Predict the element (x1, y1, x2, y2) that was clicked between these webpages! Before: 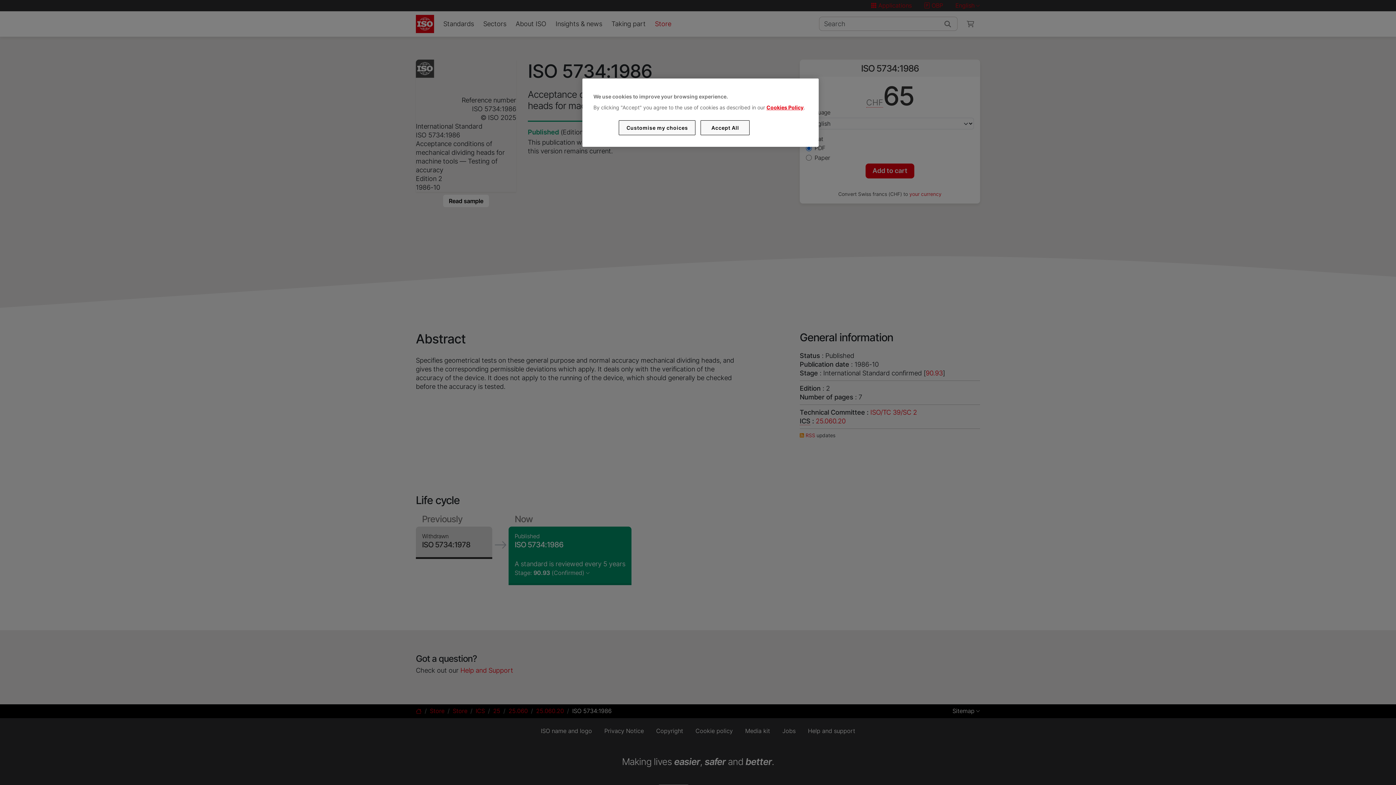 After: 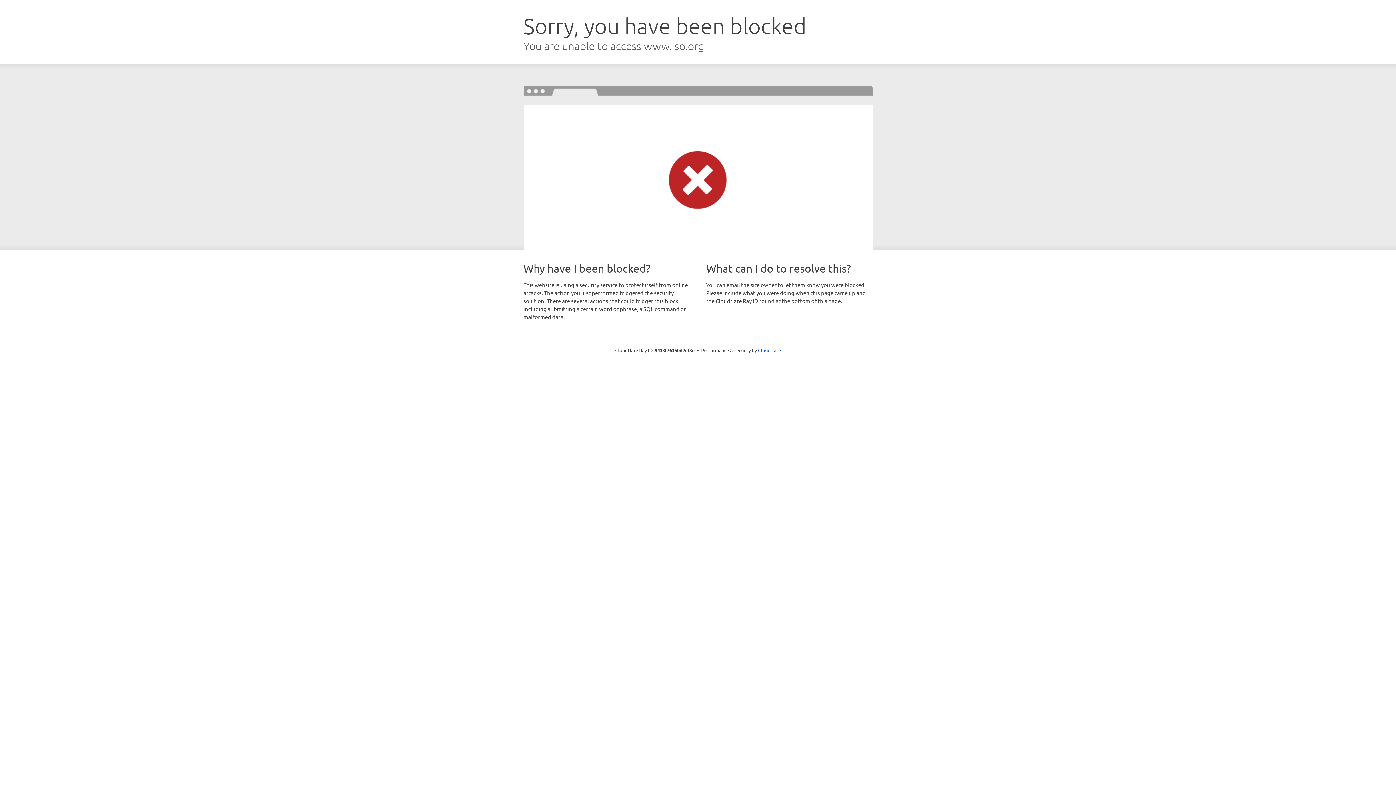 Action: label: Cookies Policy bbox: (766, 104, 803, 110)